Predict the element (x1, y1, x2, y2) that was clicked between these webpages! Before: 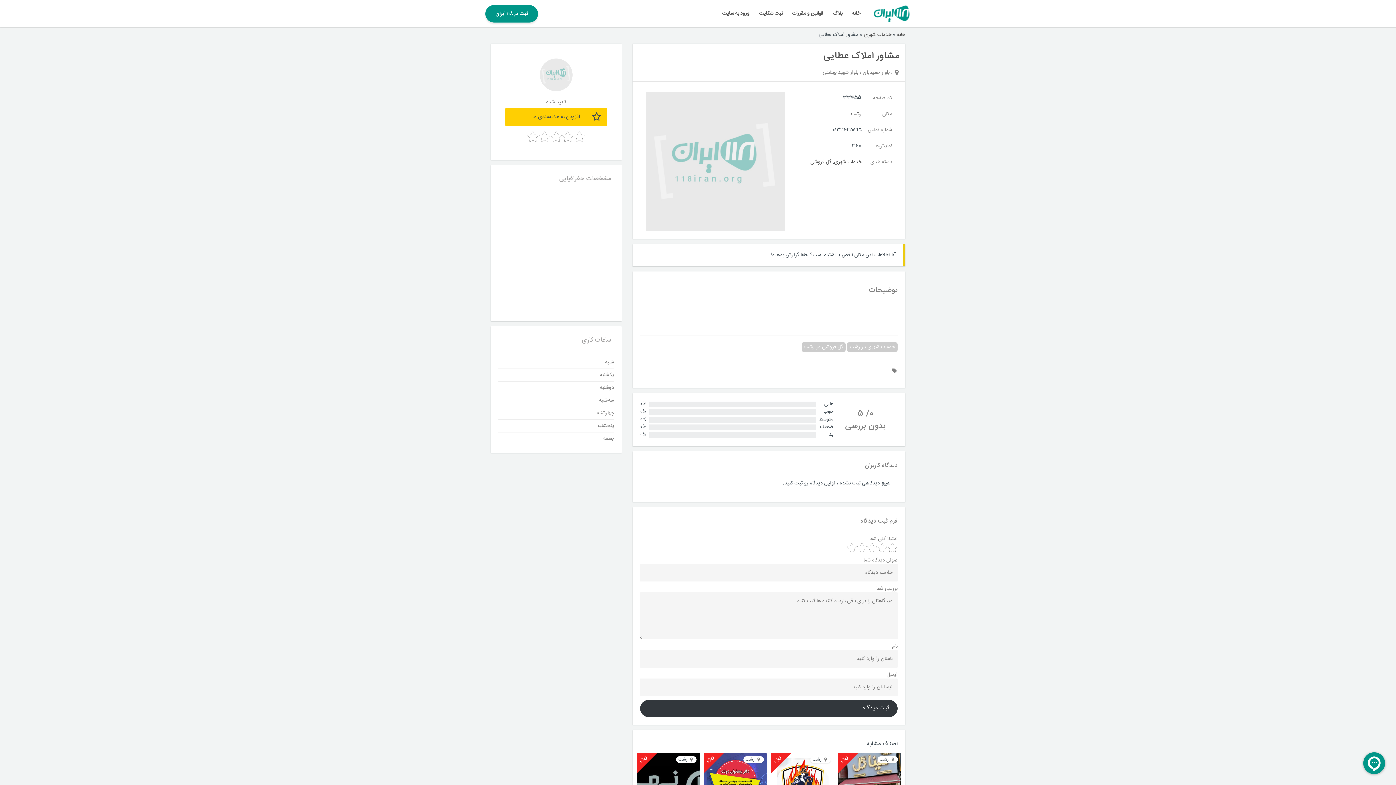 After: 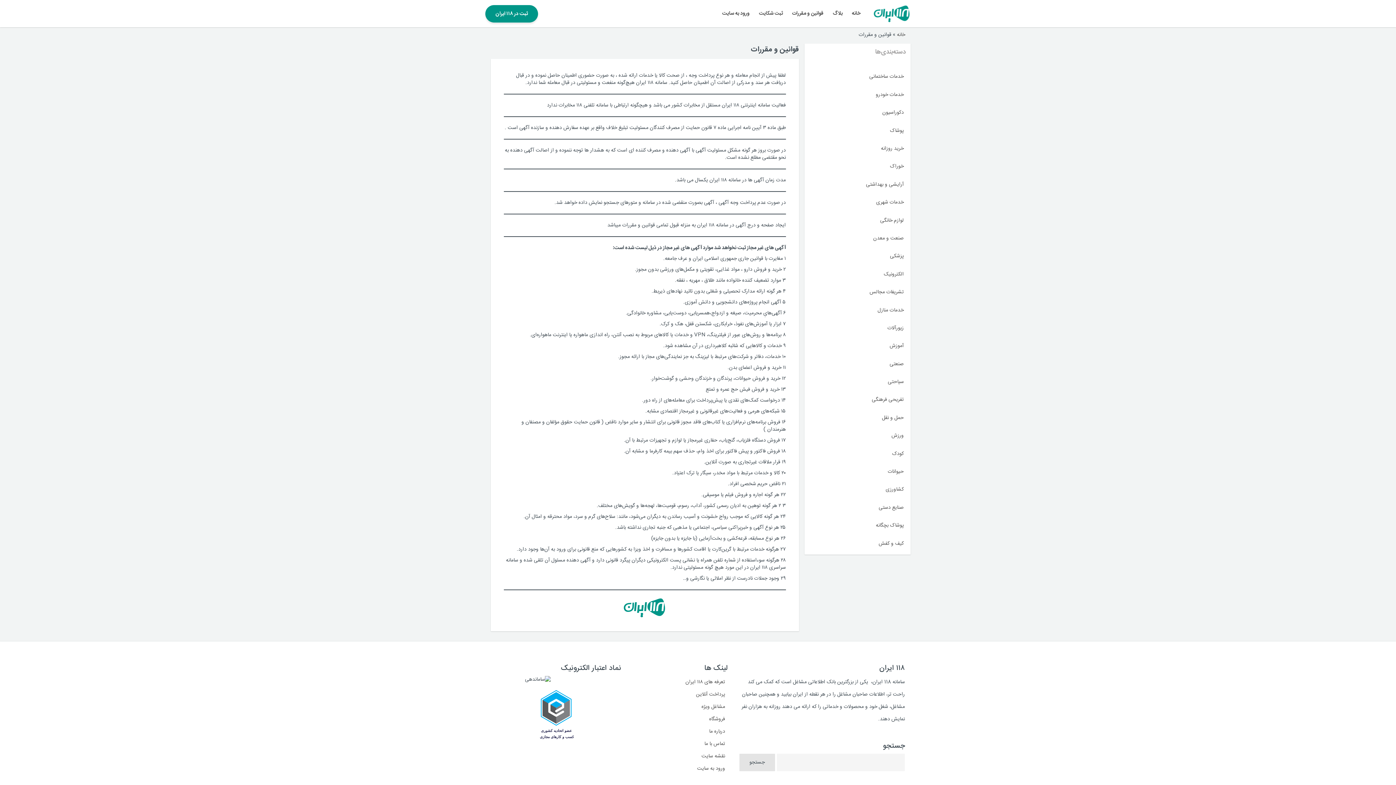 Action: bbox: (789, 0, 826, 27) label: قوانین و مقررات